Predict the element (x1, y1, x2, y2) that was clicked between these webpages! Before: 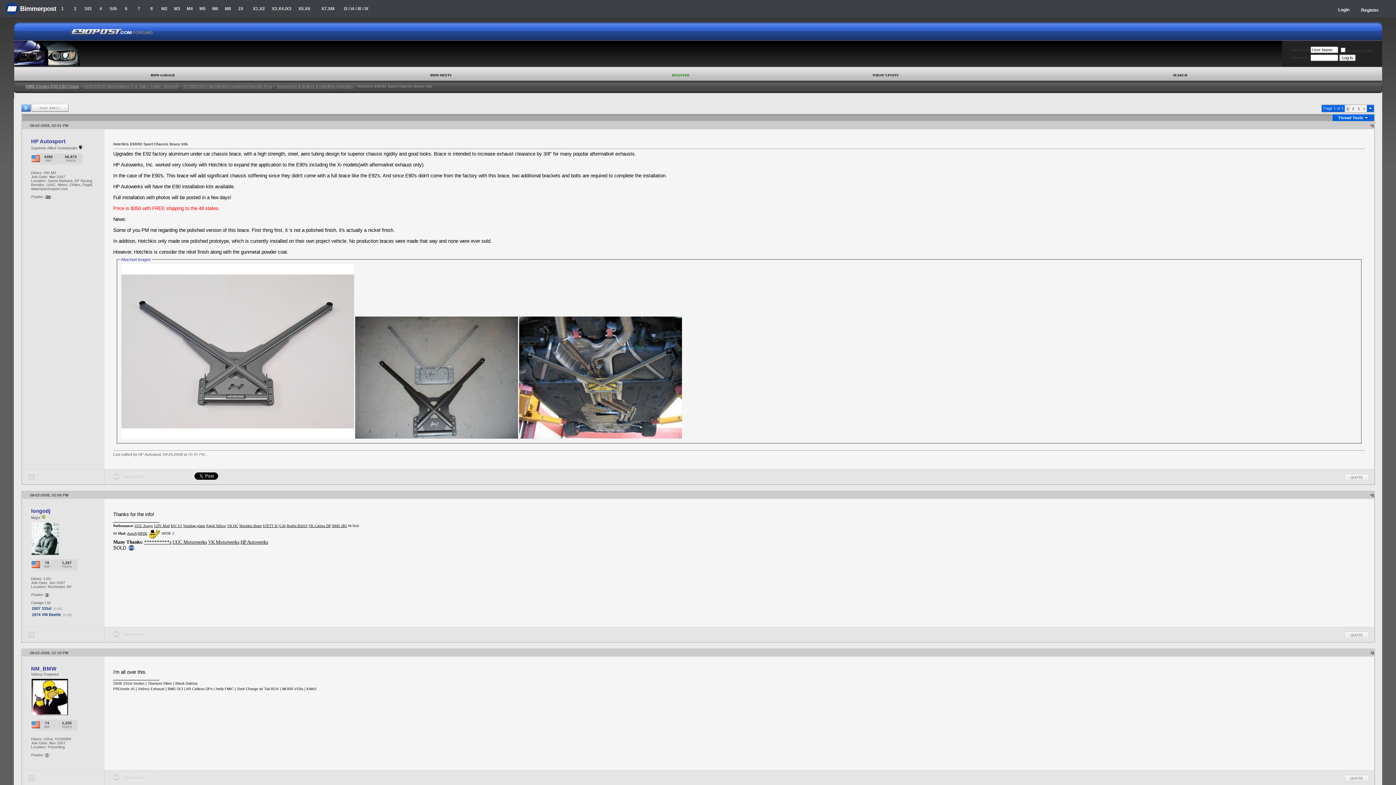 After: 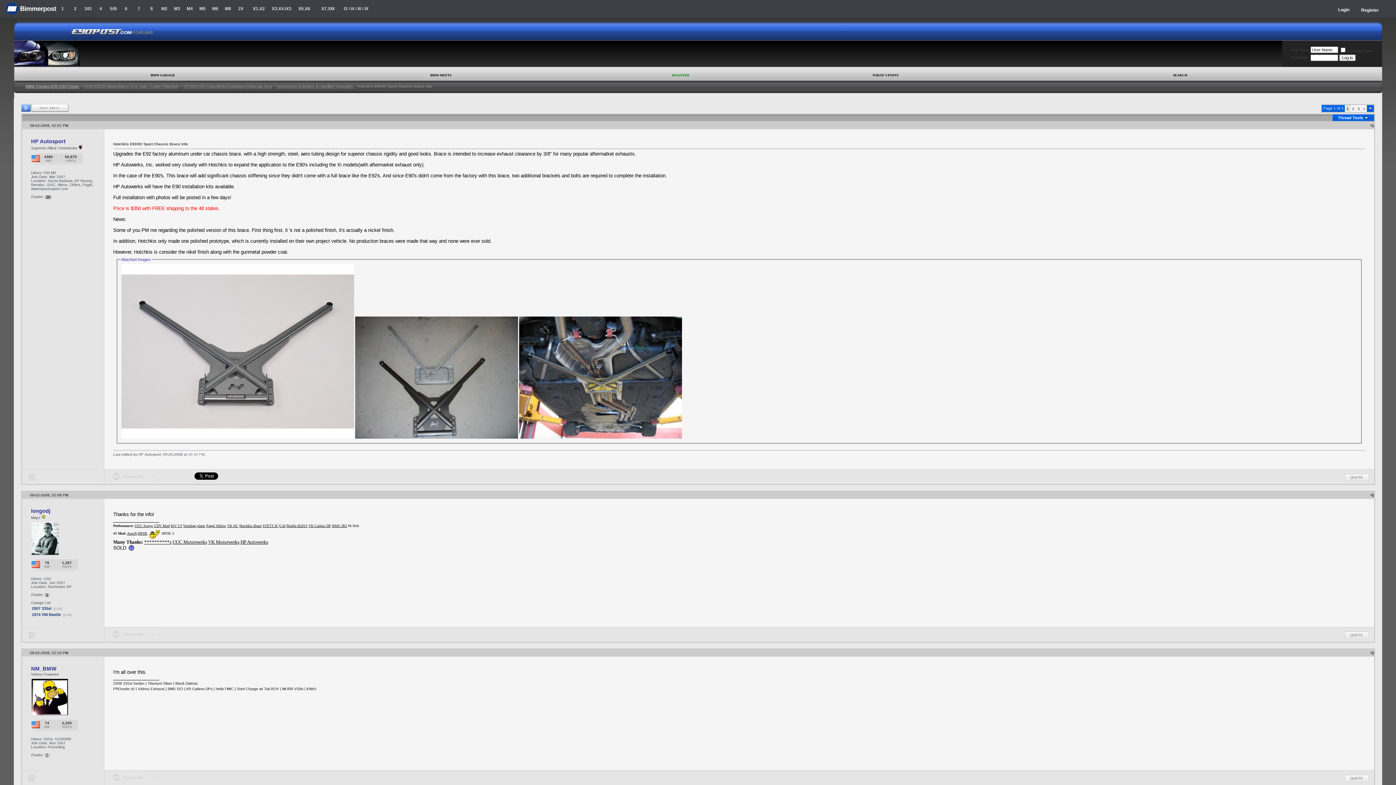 Action: bbox: (1372, 123, 1374, 127) label: 1